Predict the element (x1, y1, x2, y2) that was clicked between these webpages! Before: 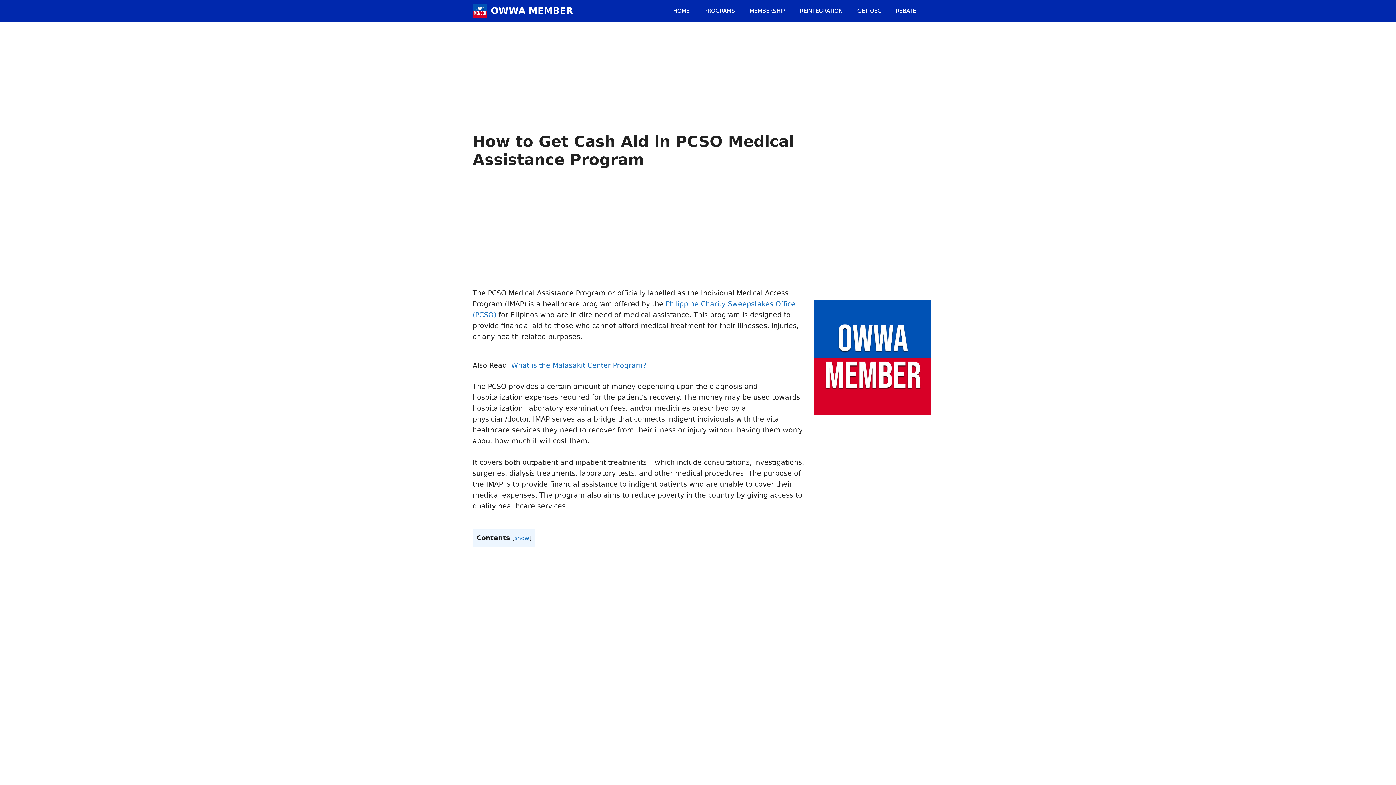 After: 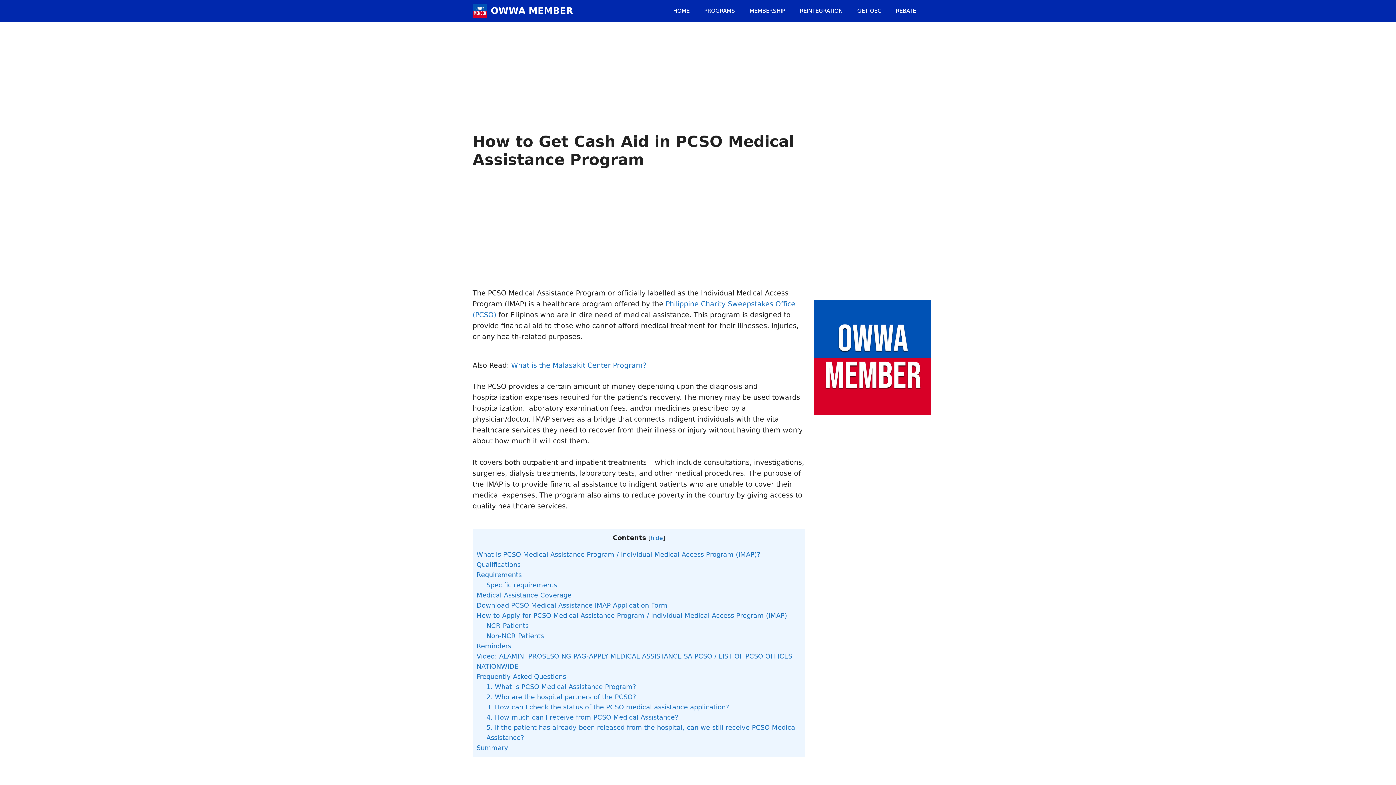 Action: bbox: (514, 534, 529, 541) label: show